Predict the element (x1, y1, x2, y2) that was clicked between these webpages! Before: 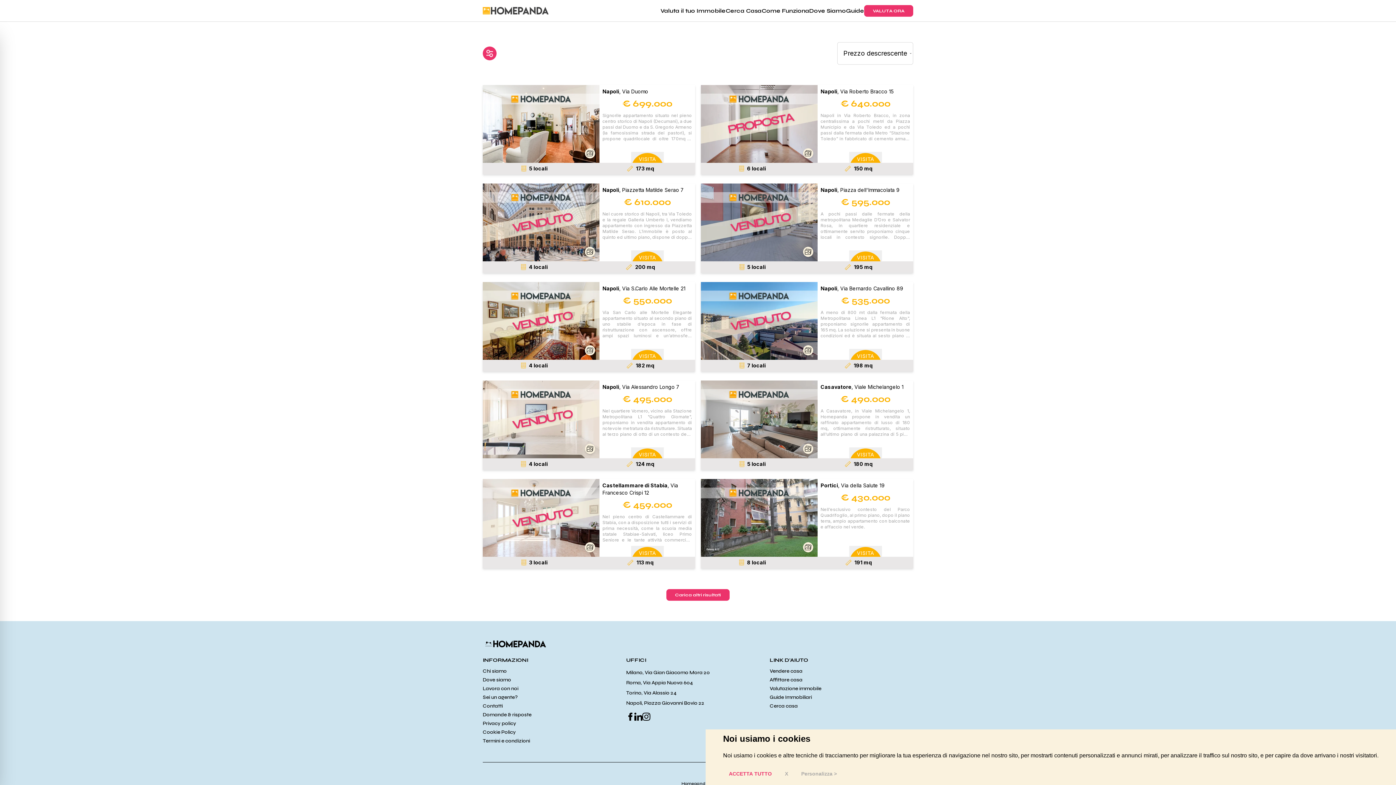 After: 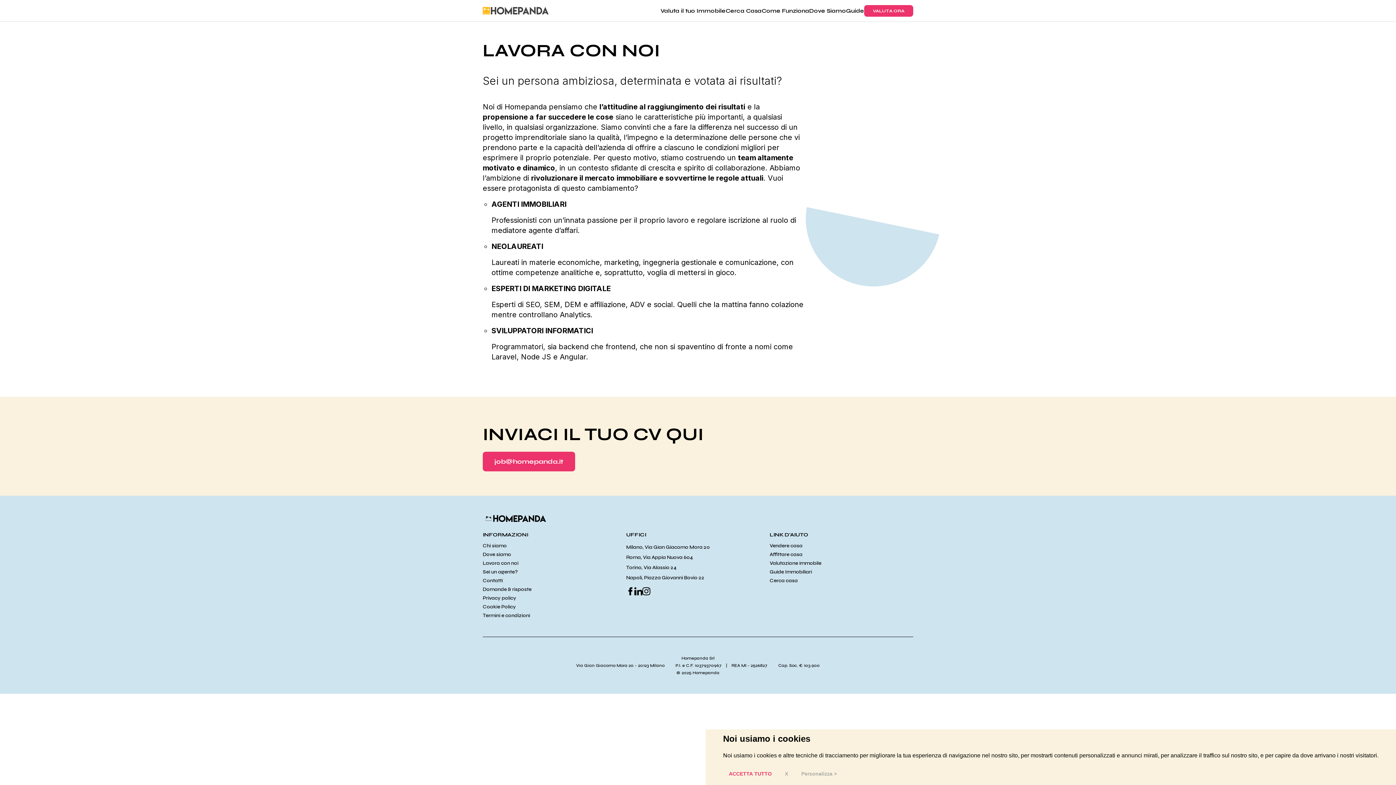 Action: bbox: (482, 685, 626, 692) label: Lavora con noi